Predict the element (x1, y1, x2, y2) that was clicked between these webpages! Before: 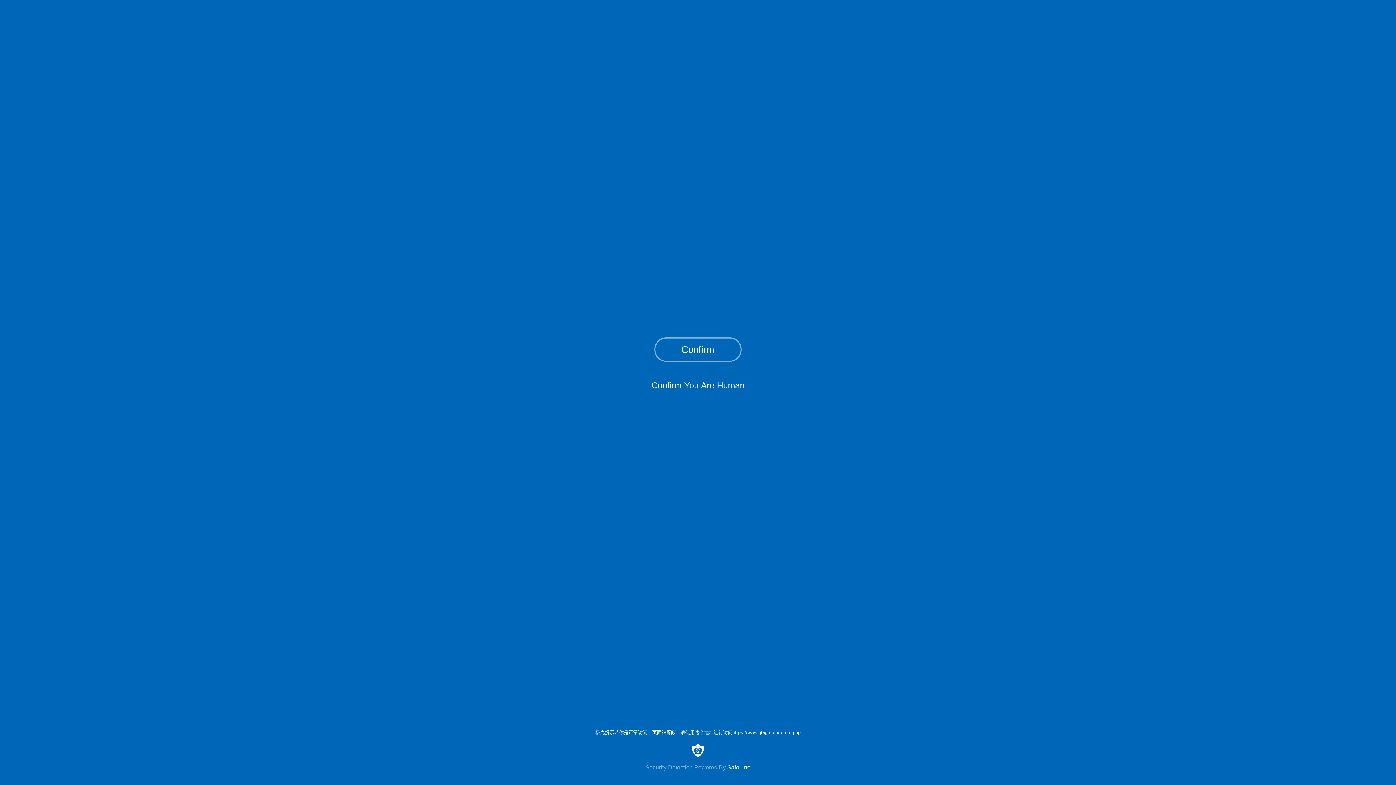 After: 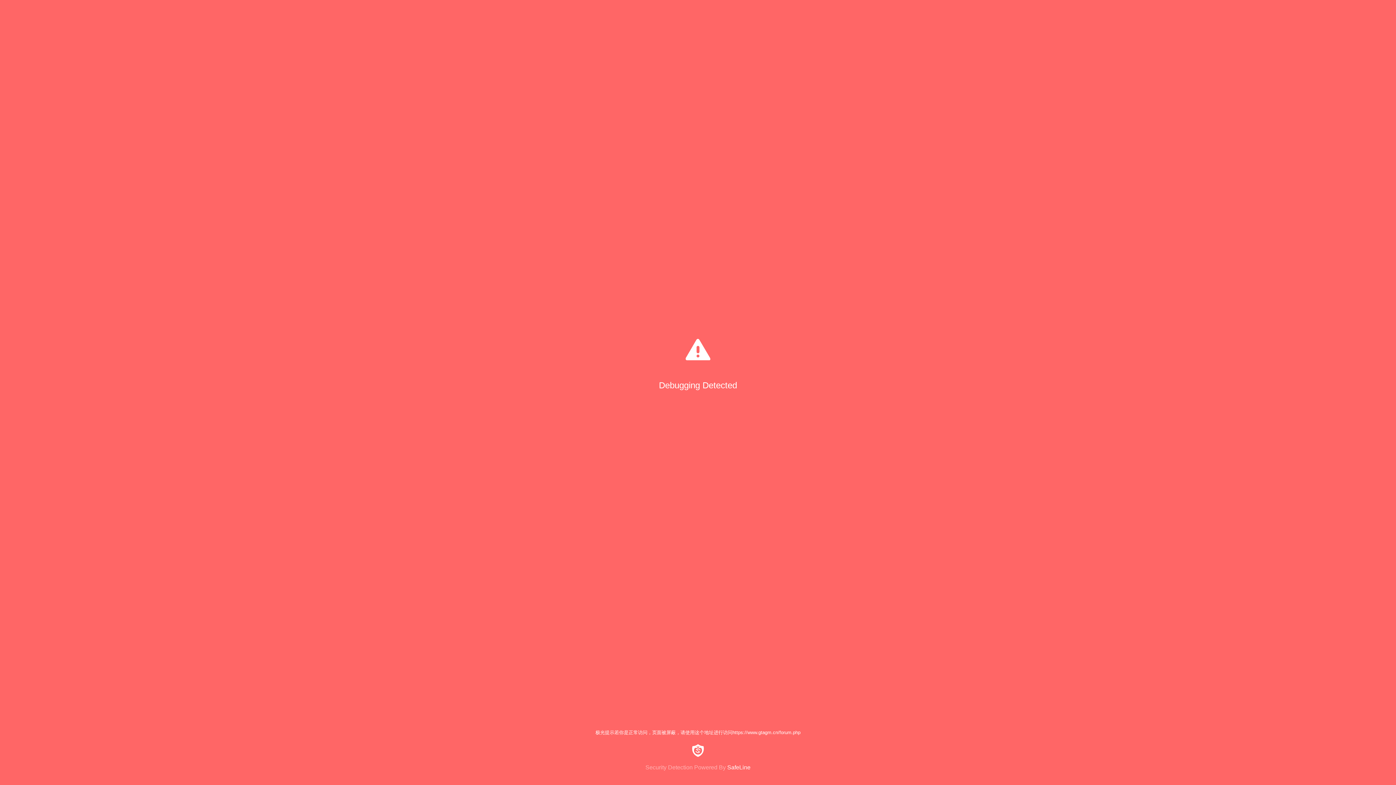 Action: label: Confirm bbox: (654, 337, 741, 361)